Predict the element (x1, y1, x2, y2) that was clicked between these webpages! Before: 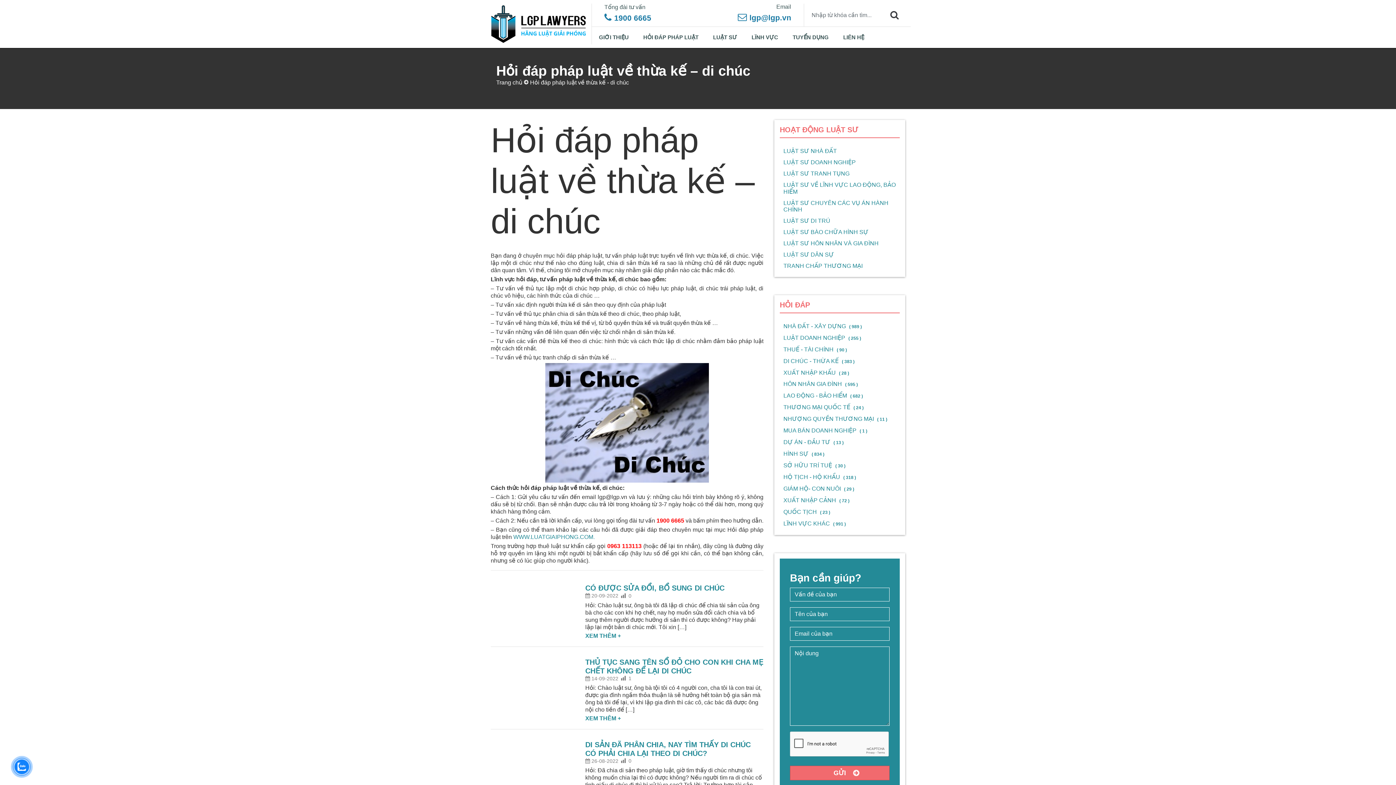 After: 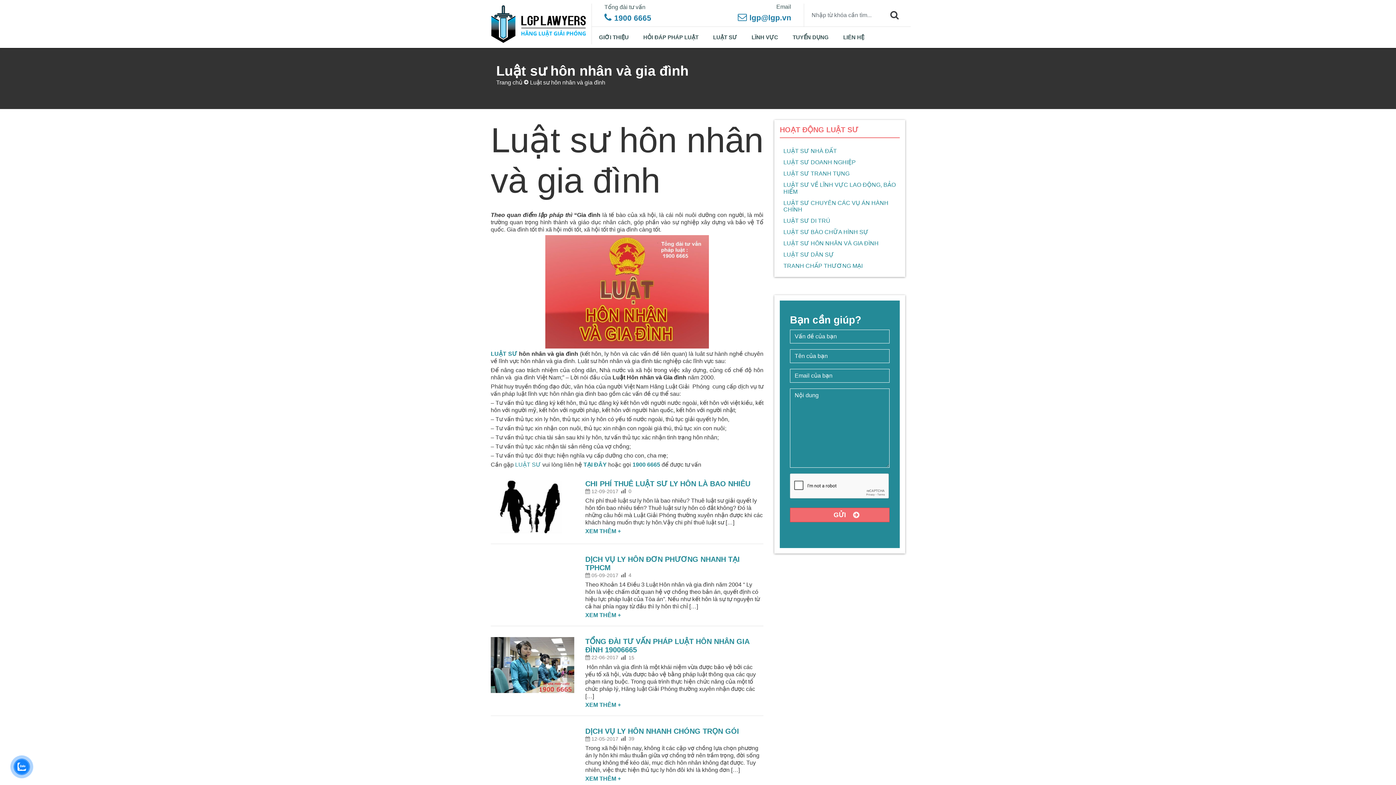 Action: label: LUẬT SƯ HÔN NHÂN VÀ GIA ĐÌNH bbox: (783, 240, 896, 247)